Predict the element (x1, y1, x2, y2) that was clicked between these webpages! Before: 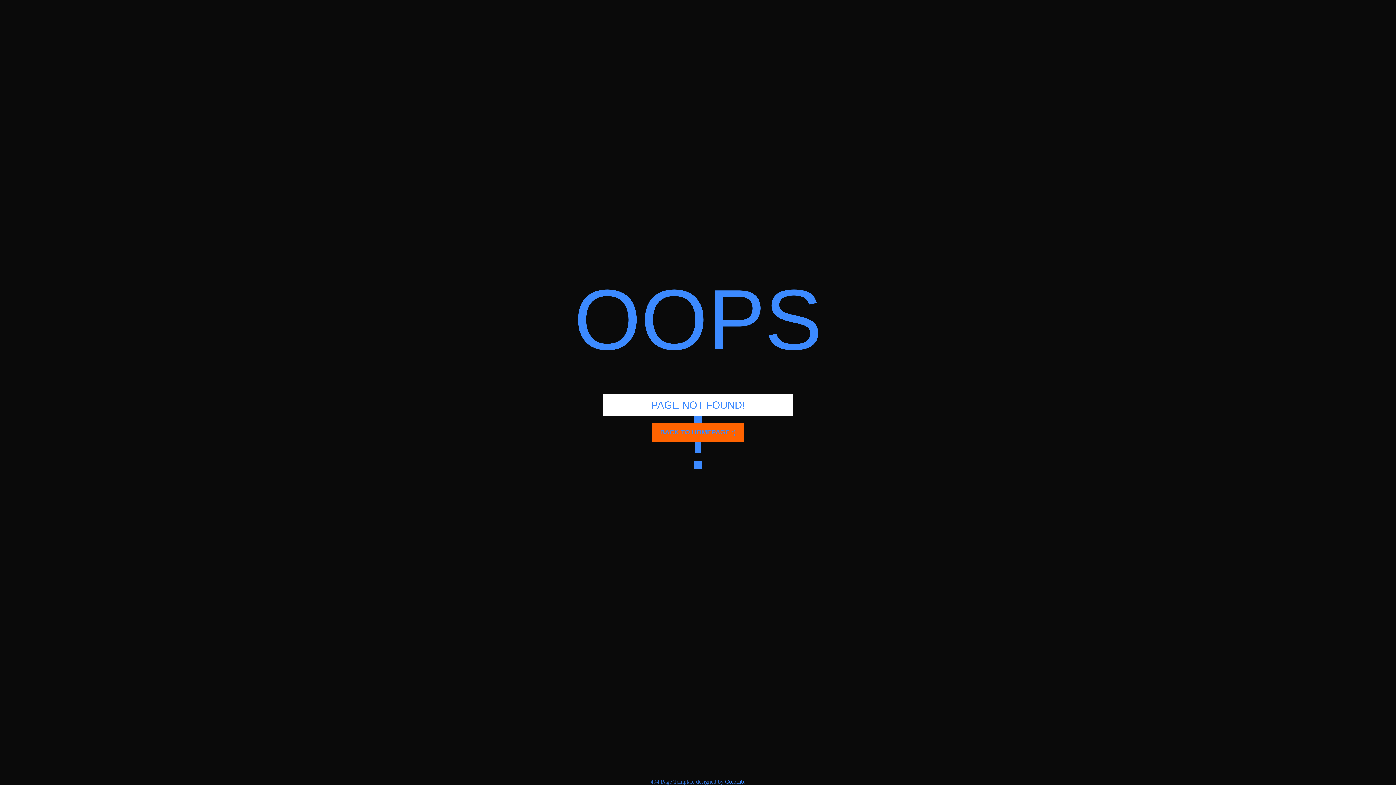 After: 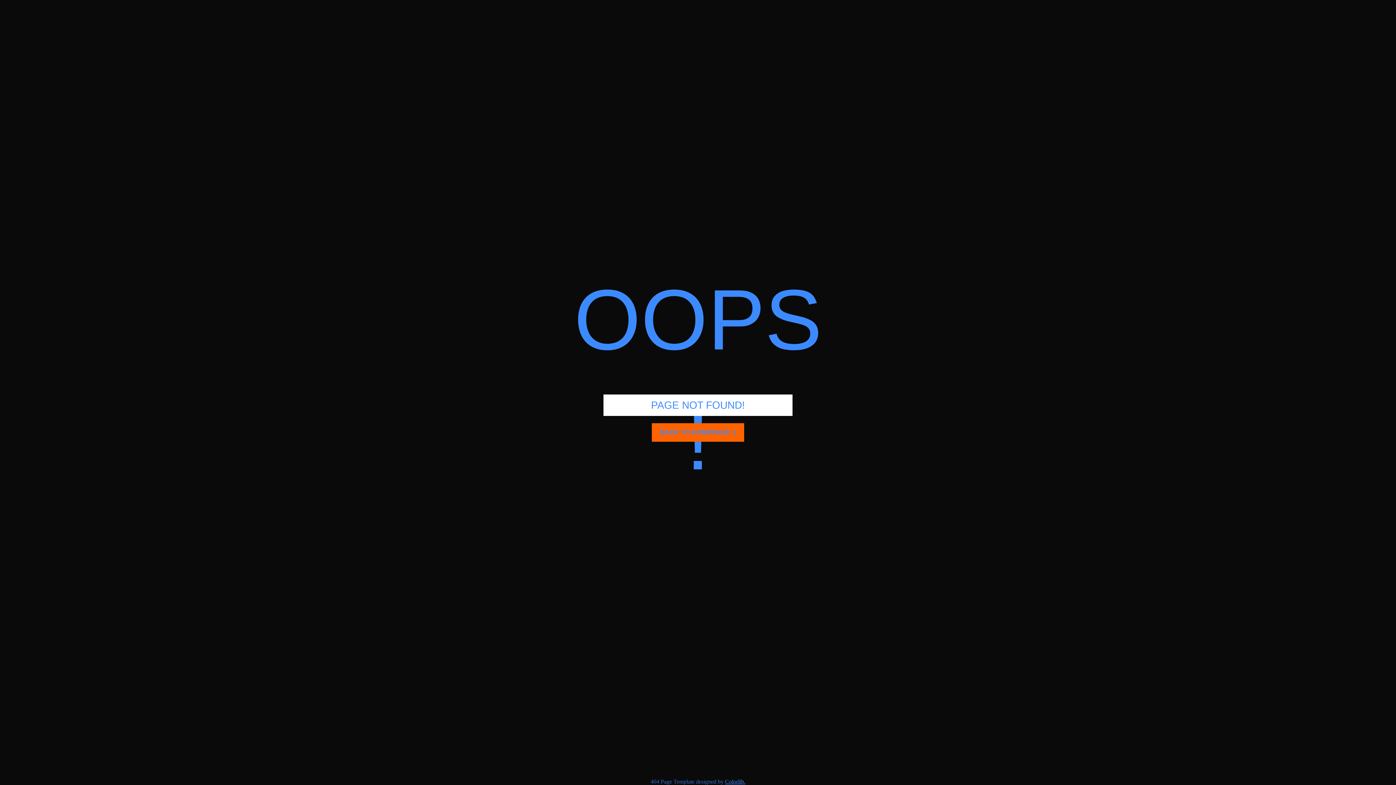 Action: label: Colorlib. bbox: (725, 778, 745, 785)